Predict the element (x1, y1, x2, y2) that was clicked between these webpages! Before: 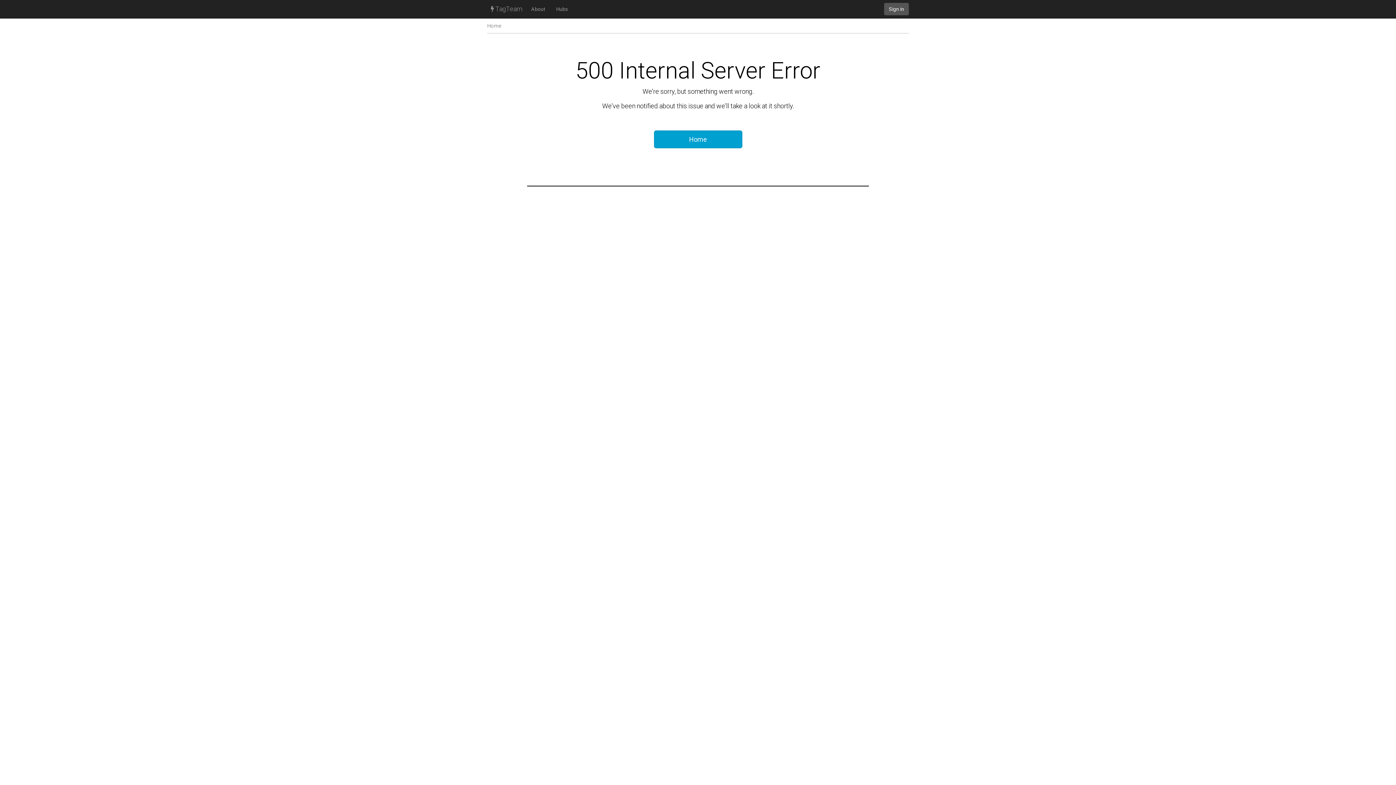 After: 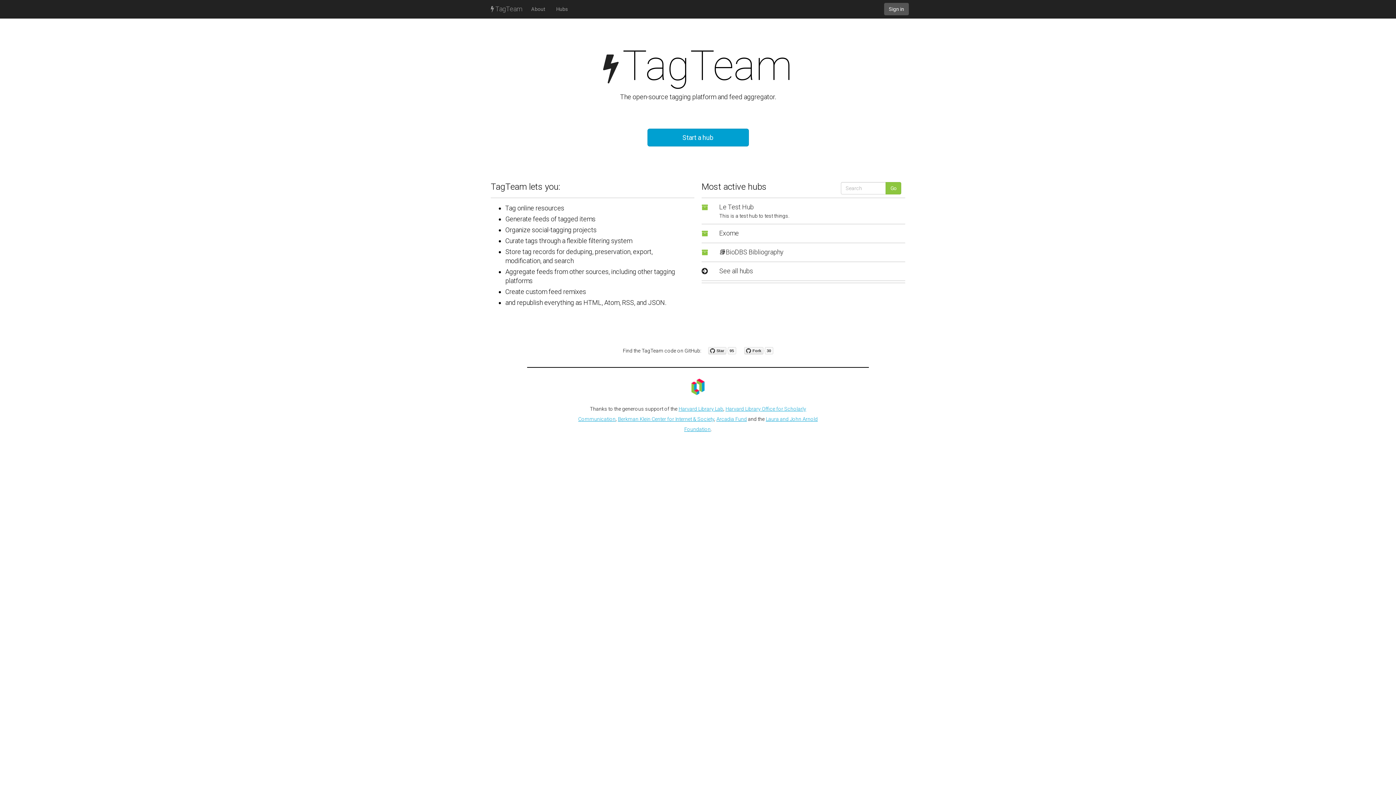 Action: label: Home bbox: (654, 130, 742, 148)